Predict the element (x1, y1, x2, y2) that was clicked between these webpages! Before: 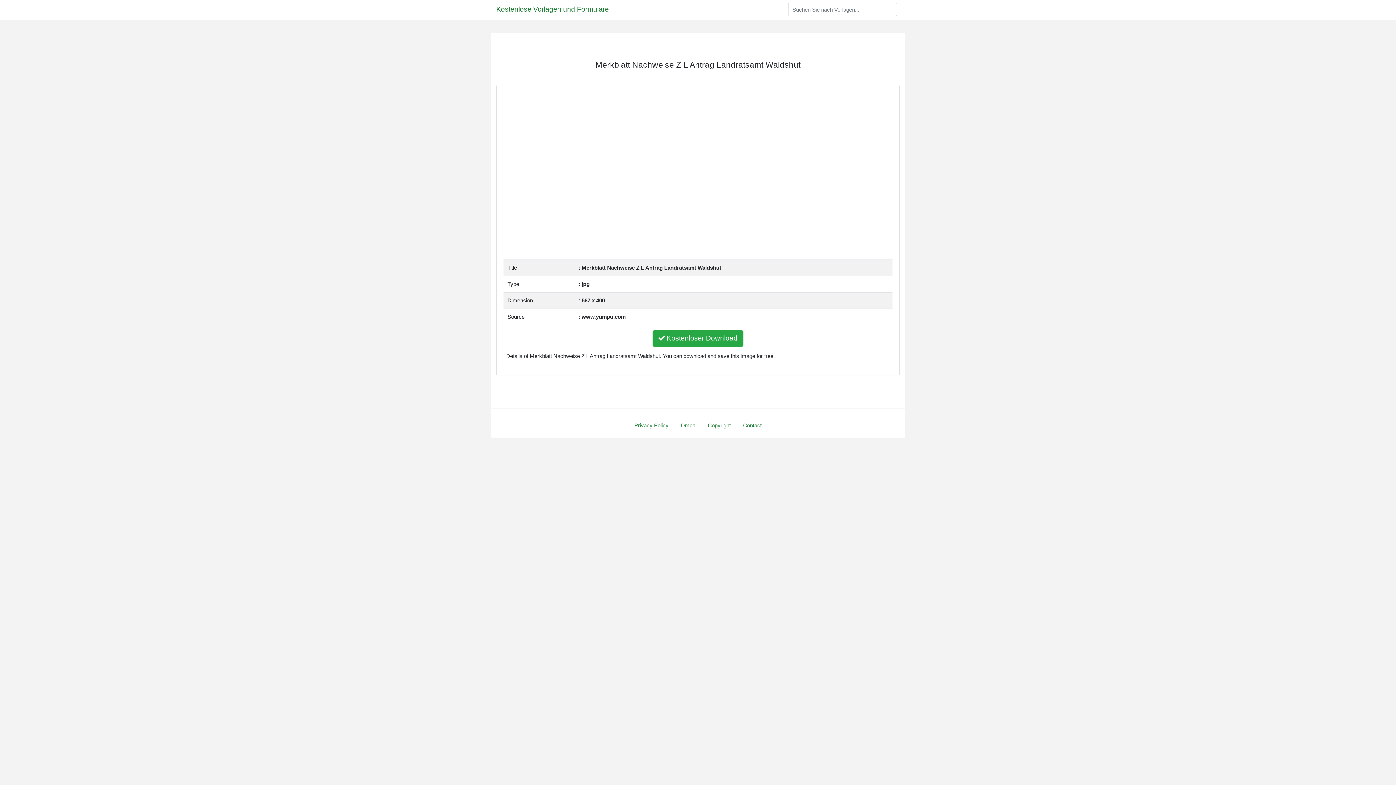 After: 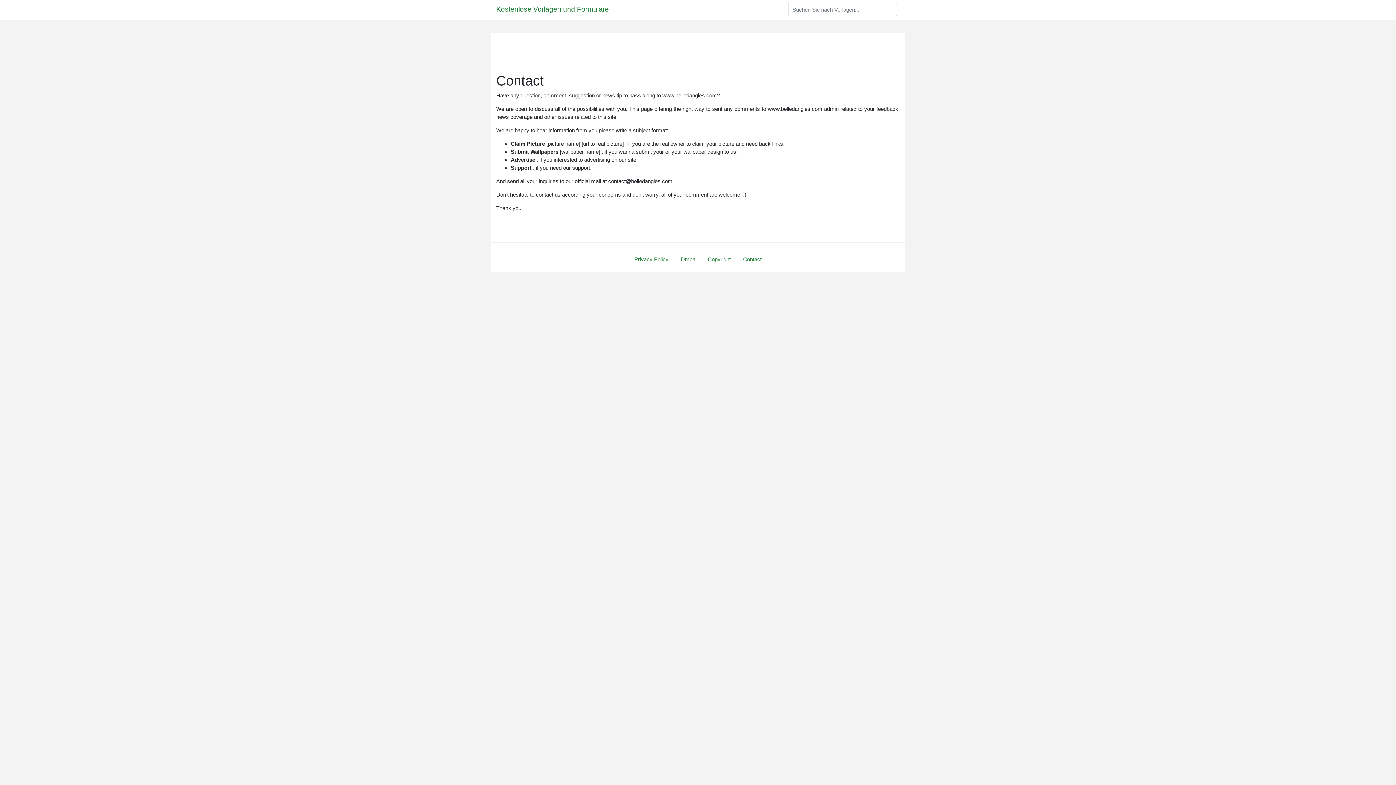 Action: label: Contact bbox: (743, 422, 761, 428)